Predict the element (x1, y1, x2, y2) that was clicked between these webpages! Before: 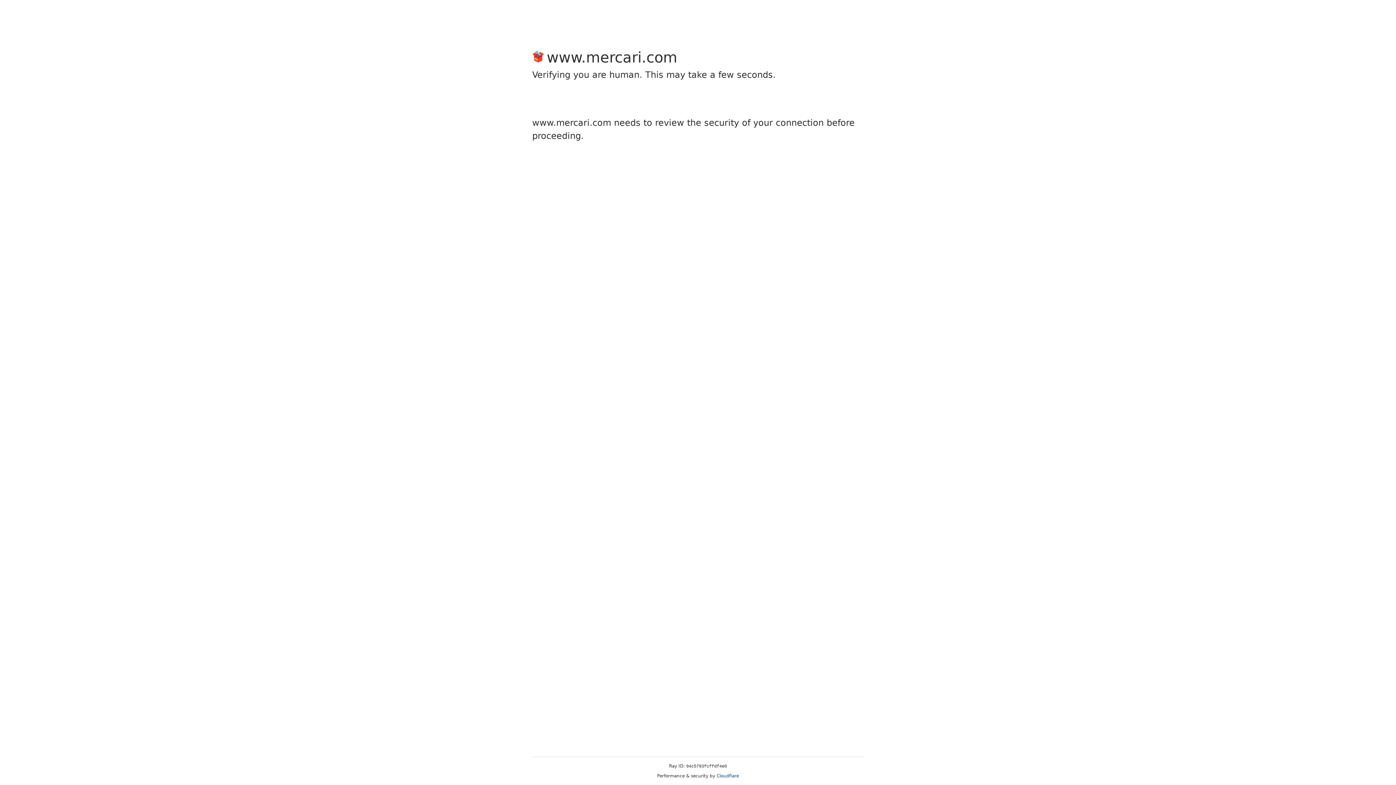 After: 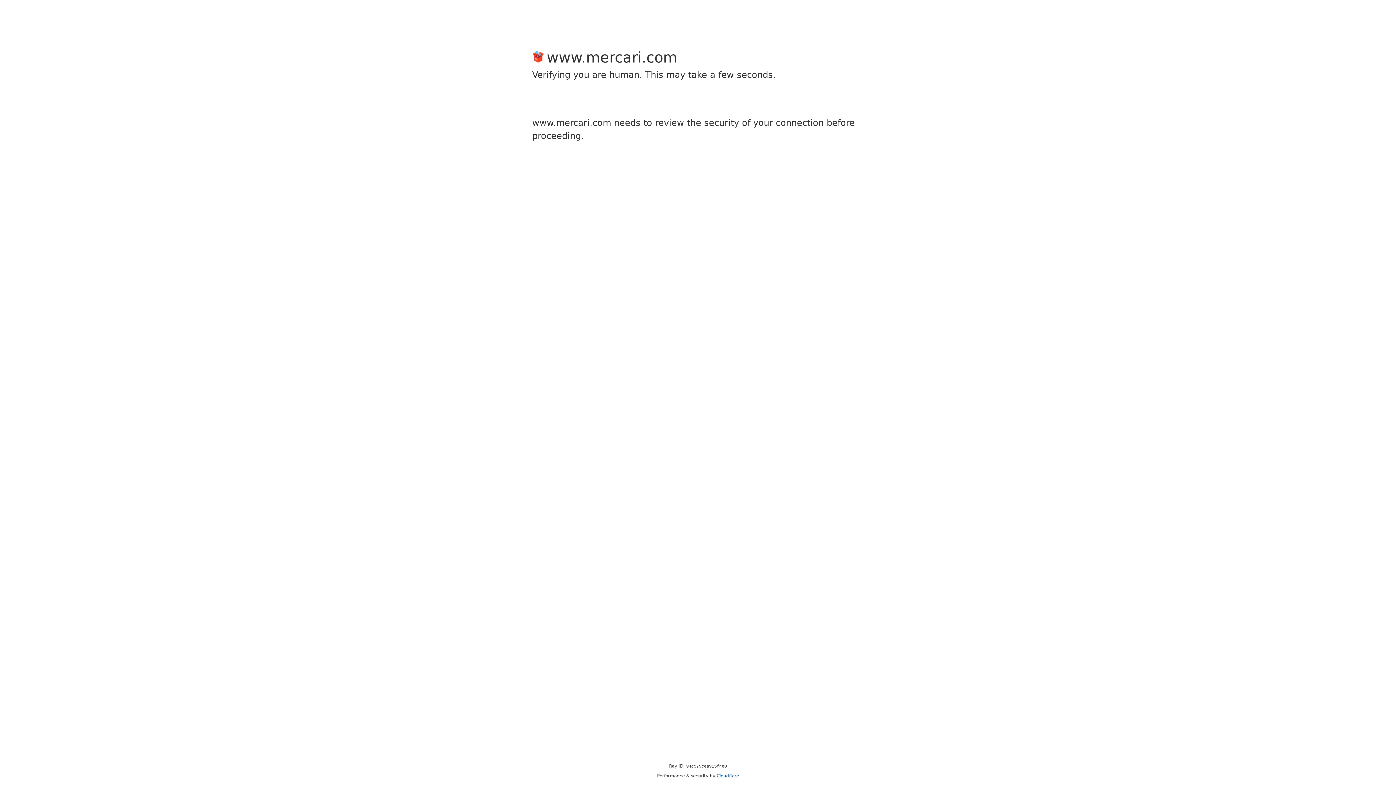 Action: bbox: (716, 773, 739, 778) label: Cloudflare